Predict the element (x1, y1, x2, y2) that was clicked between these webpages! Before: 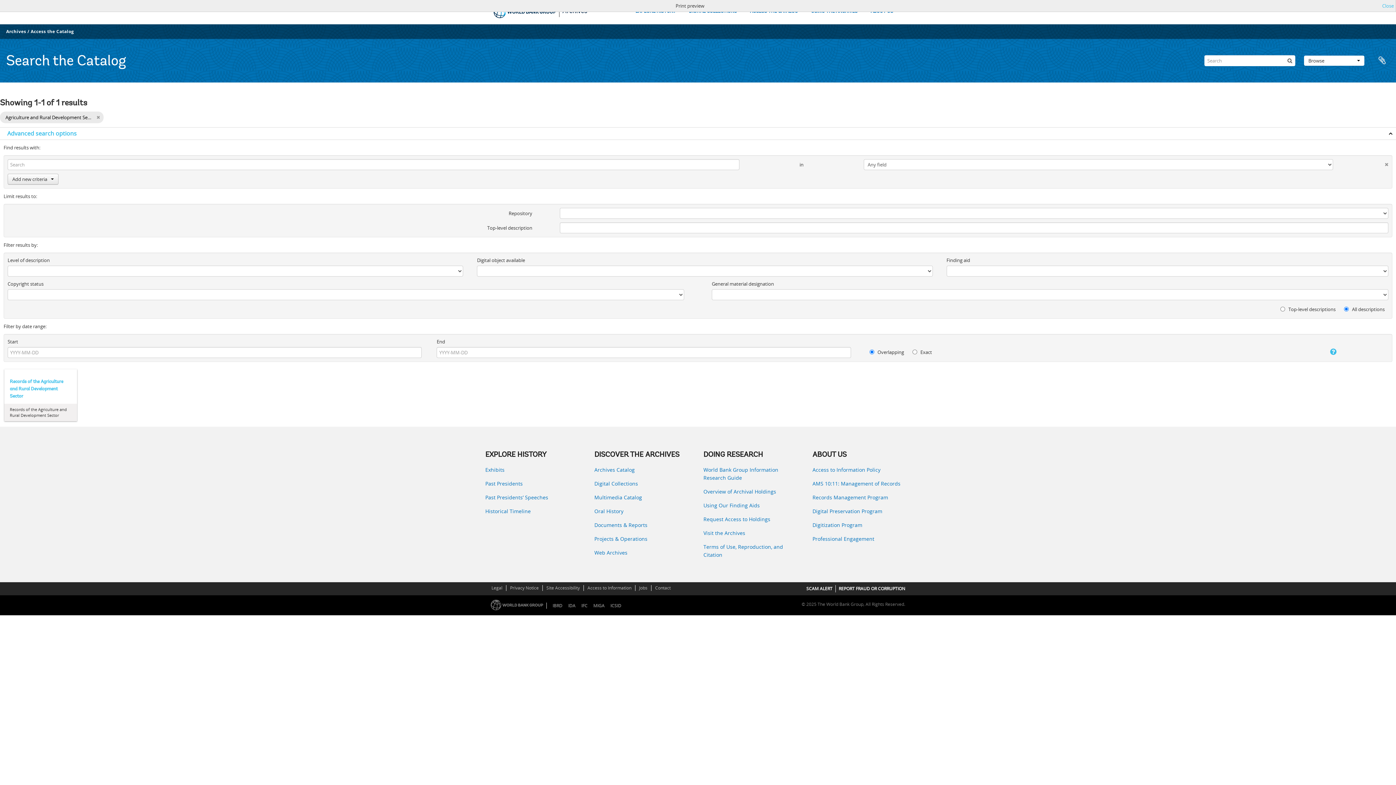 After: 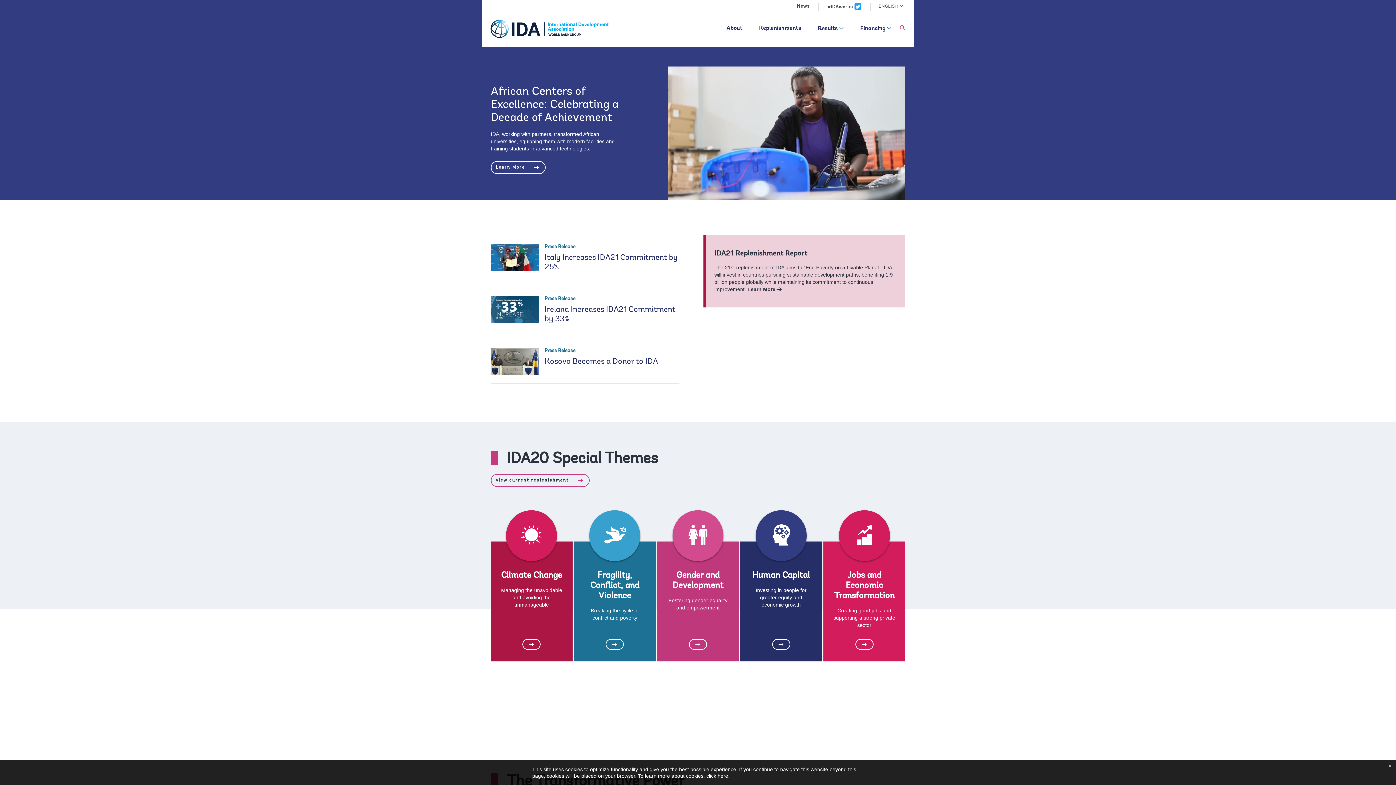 Action: bbox: (565, 602, 578, 609) label: IDA